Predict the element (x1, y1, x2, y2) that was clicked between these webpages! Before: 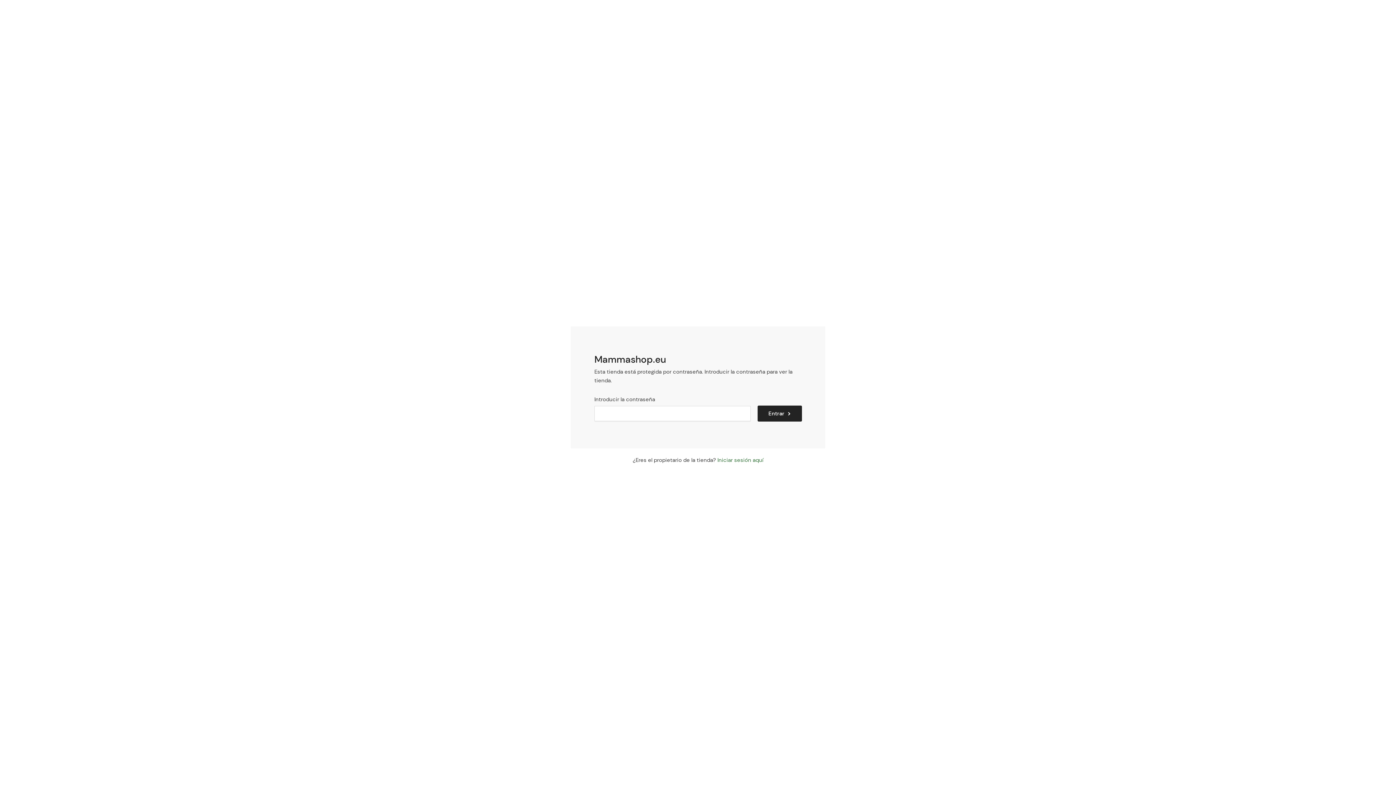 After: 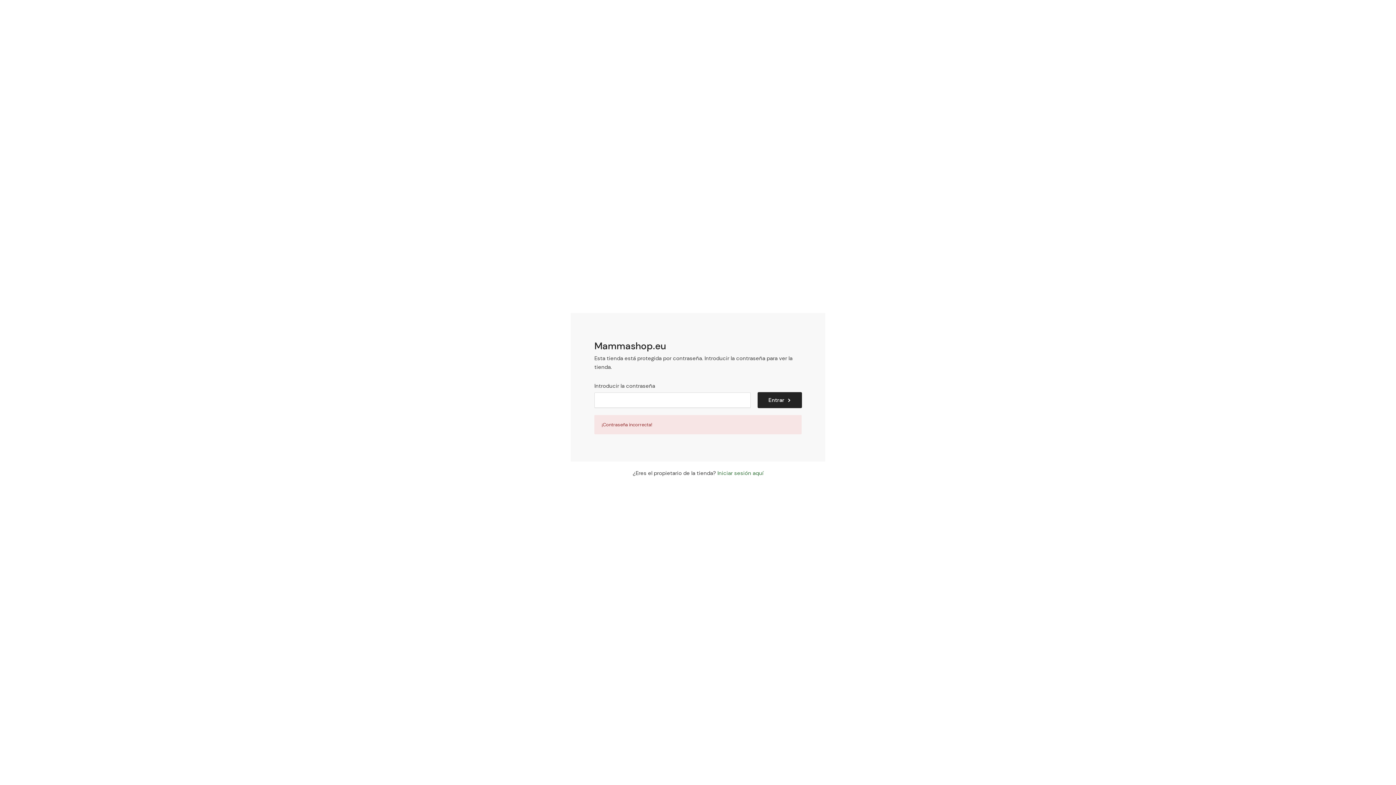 Action: bbox: (758, 406, 801, 421) label: Entrar